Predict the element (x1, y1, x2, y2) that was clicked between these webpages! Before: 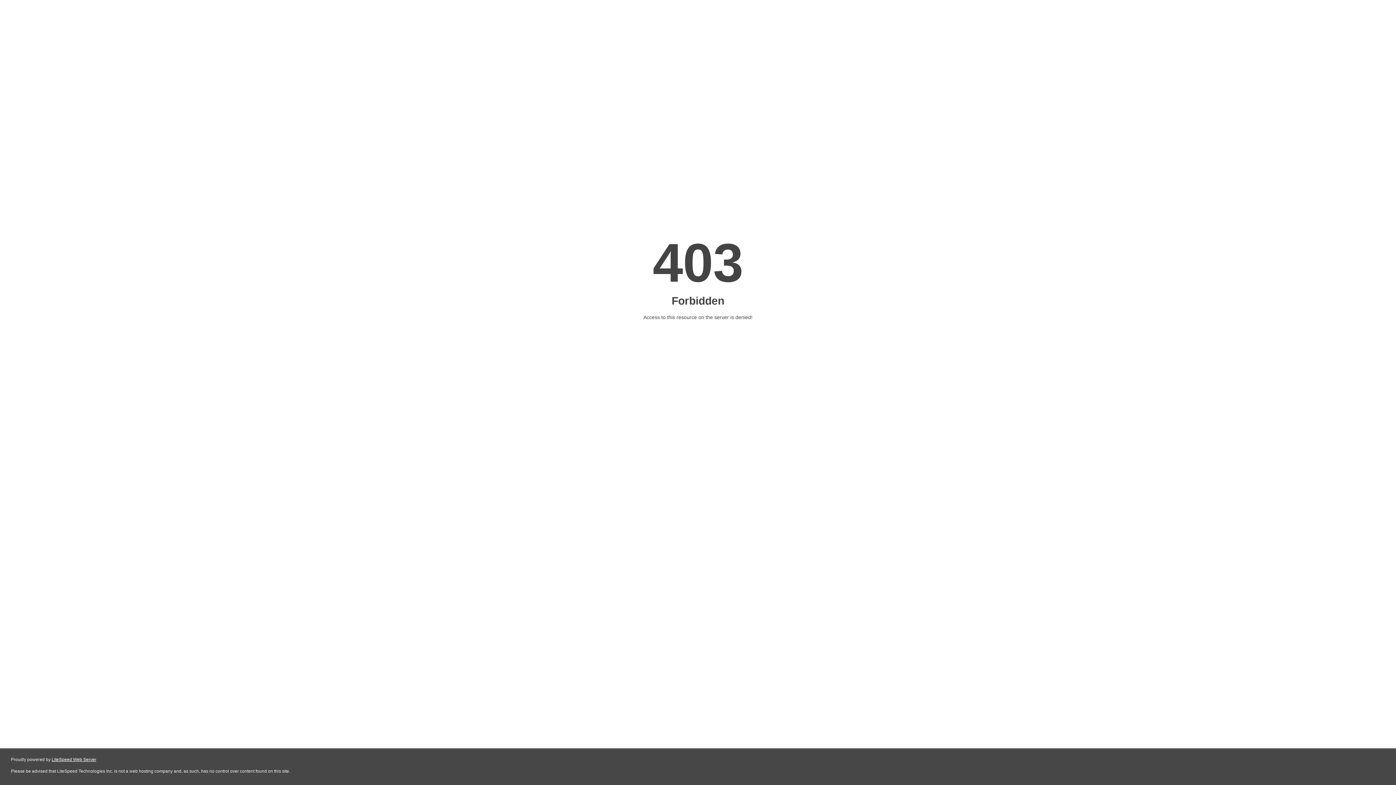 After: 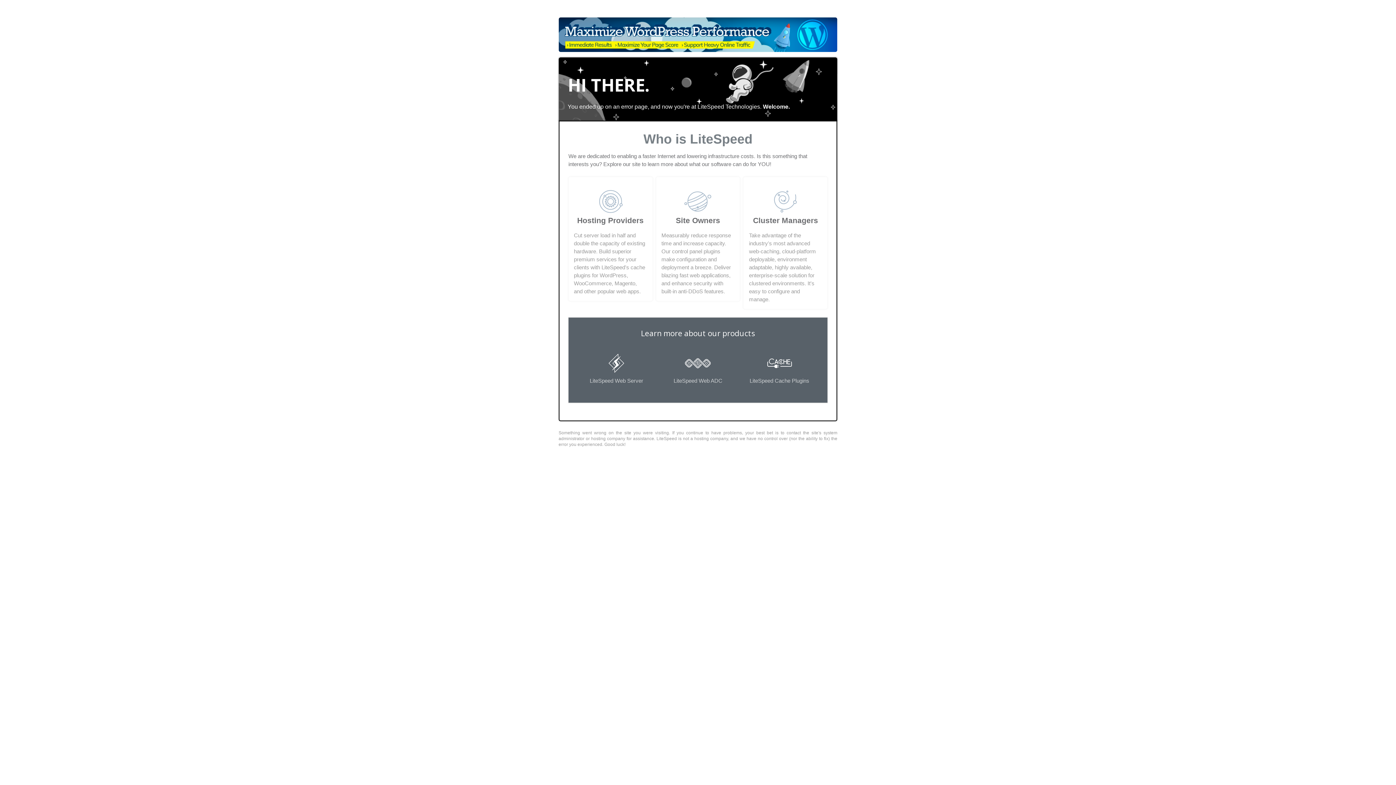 Action: bbox: (51, 757, 96, 762) label: LiteSpeed Web Server